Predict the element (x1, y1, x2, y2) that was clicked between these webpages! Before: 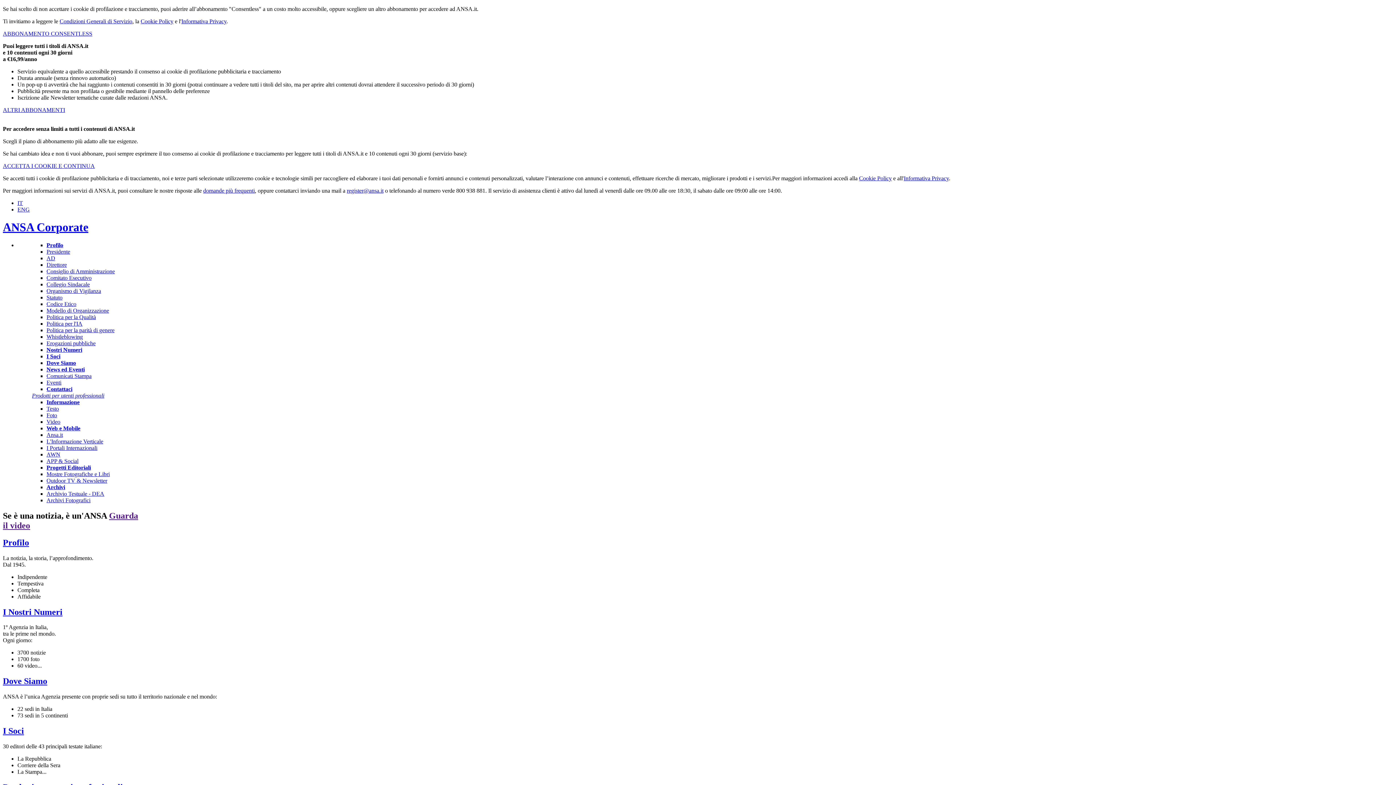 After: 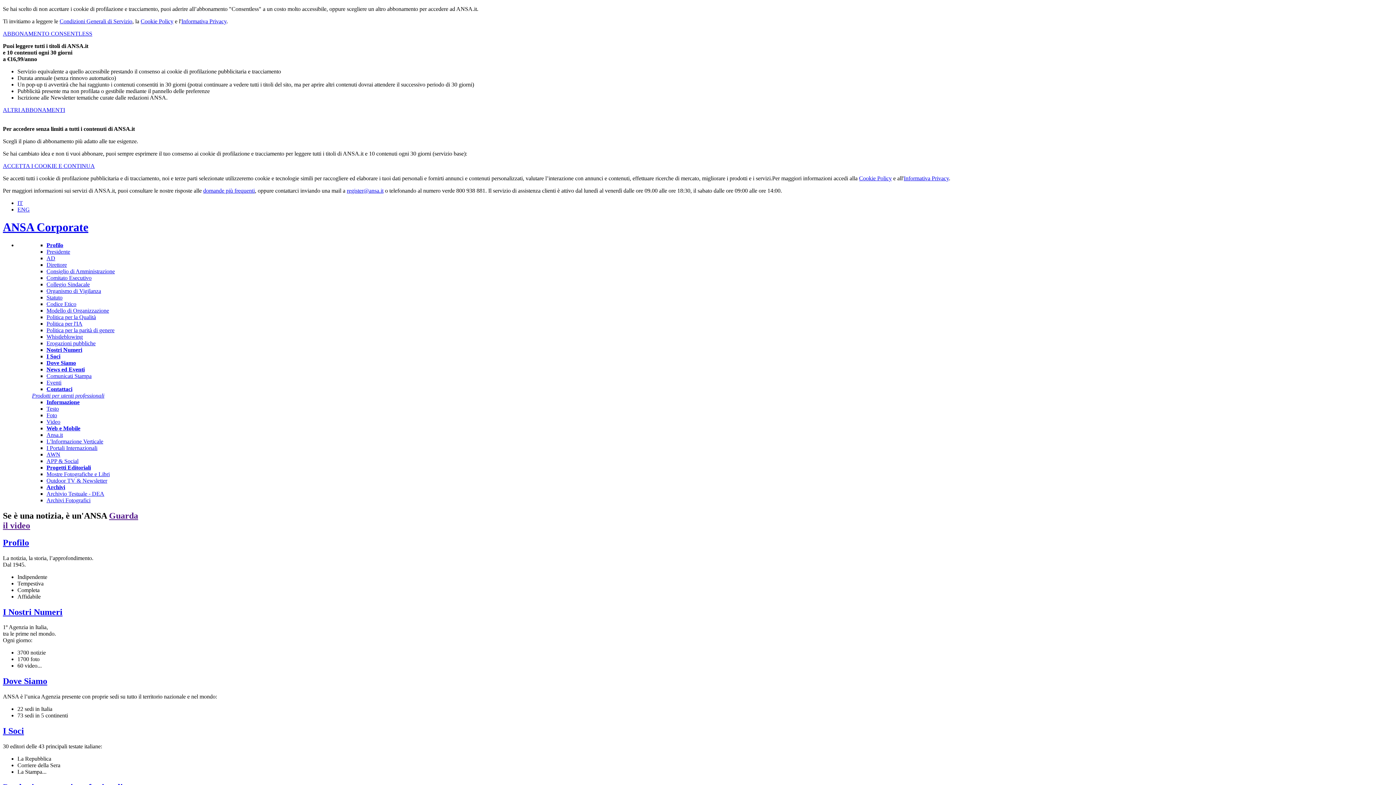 Action: label: domande più frequenti bbox: (203, 187, 254, 193)